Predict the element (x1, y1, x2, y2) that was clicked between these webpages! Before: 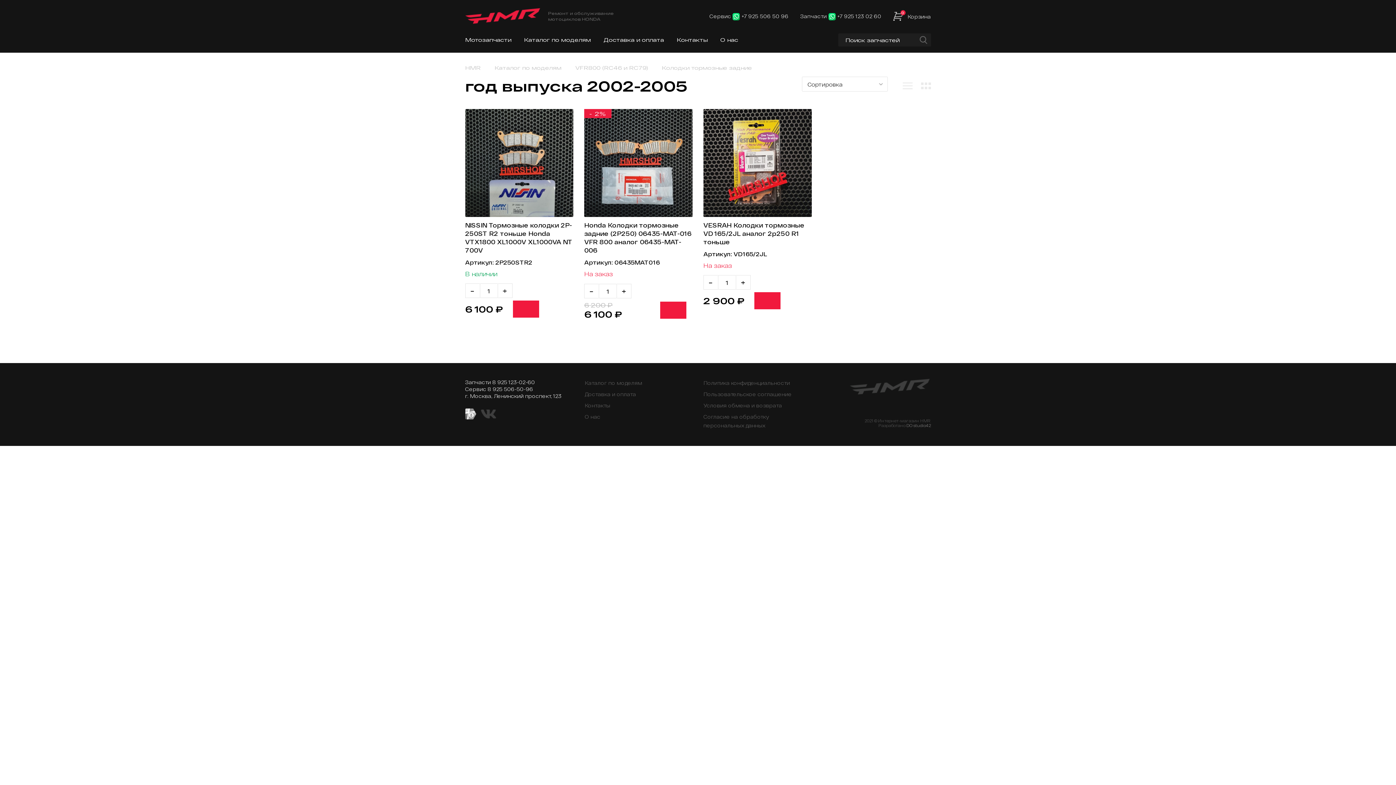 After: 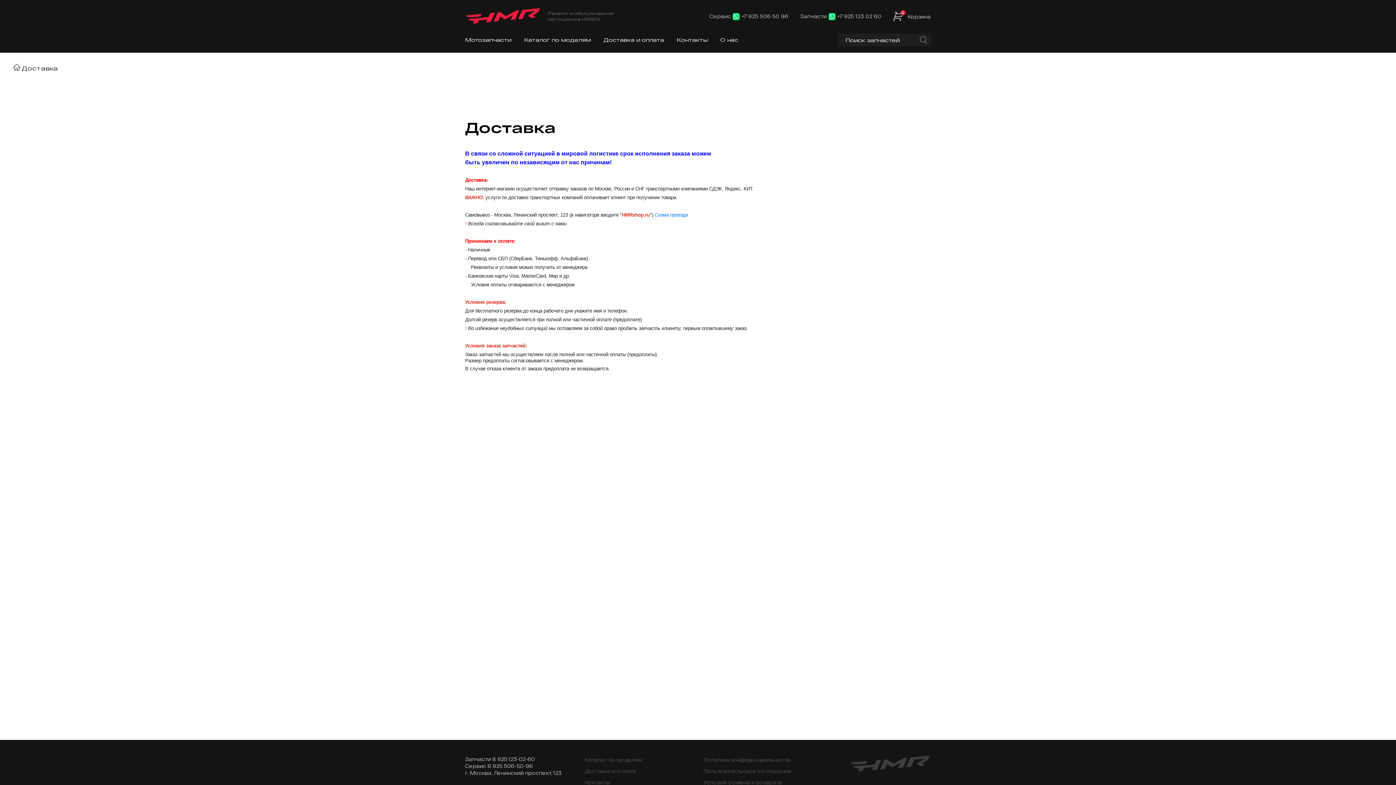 Action: label: Доставка и оплата bbox: (584, 391, 636, 397)